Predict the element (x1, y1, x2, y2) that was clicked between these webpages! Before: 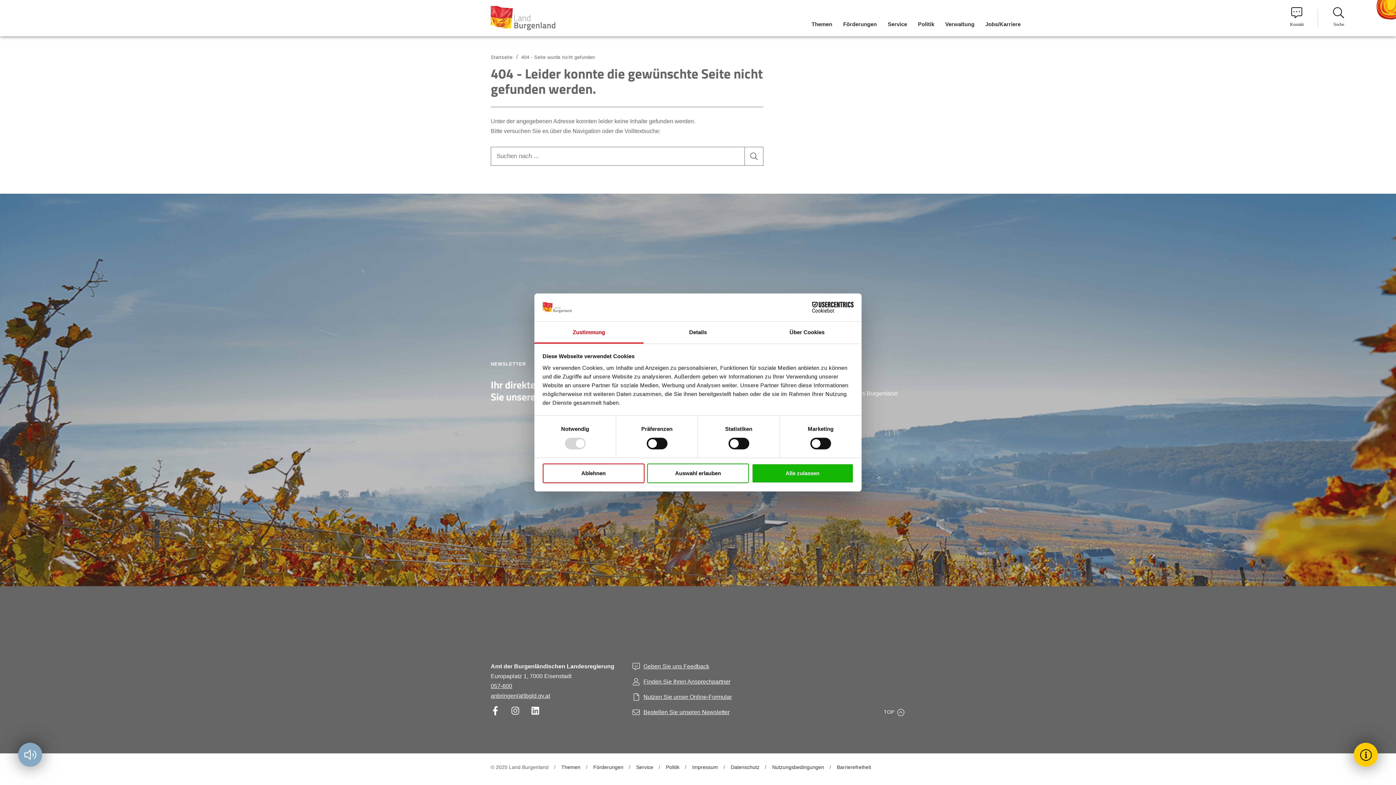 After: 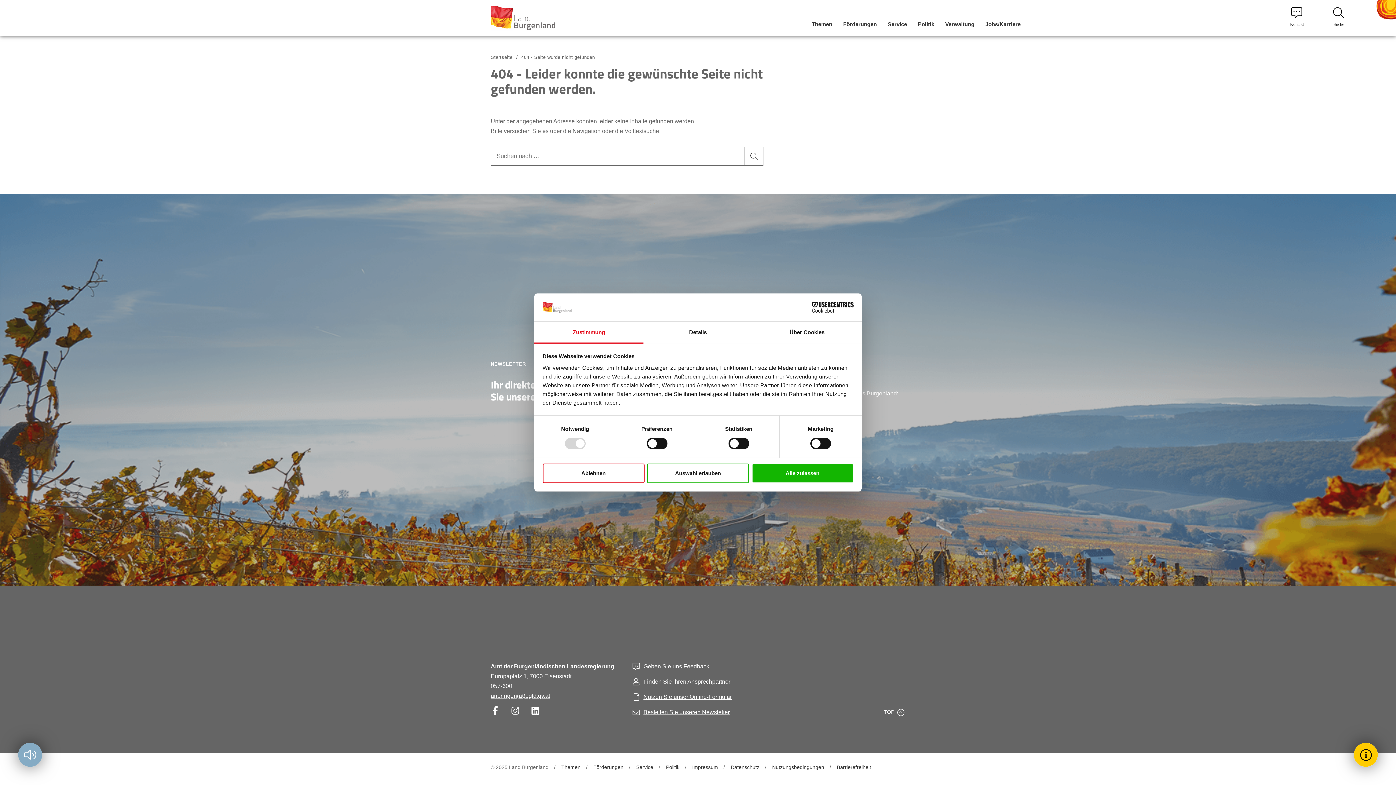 Action: label: 057-600 bbox: (490, 683, 512, 689)